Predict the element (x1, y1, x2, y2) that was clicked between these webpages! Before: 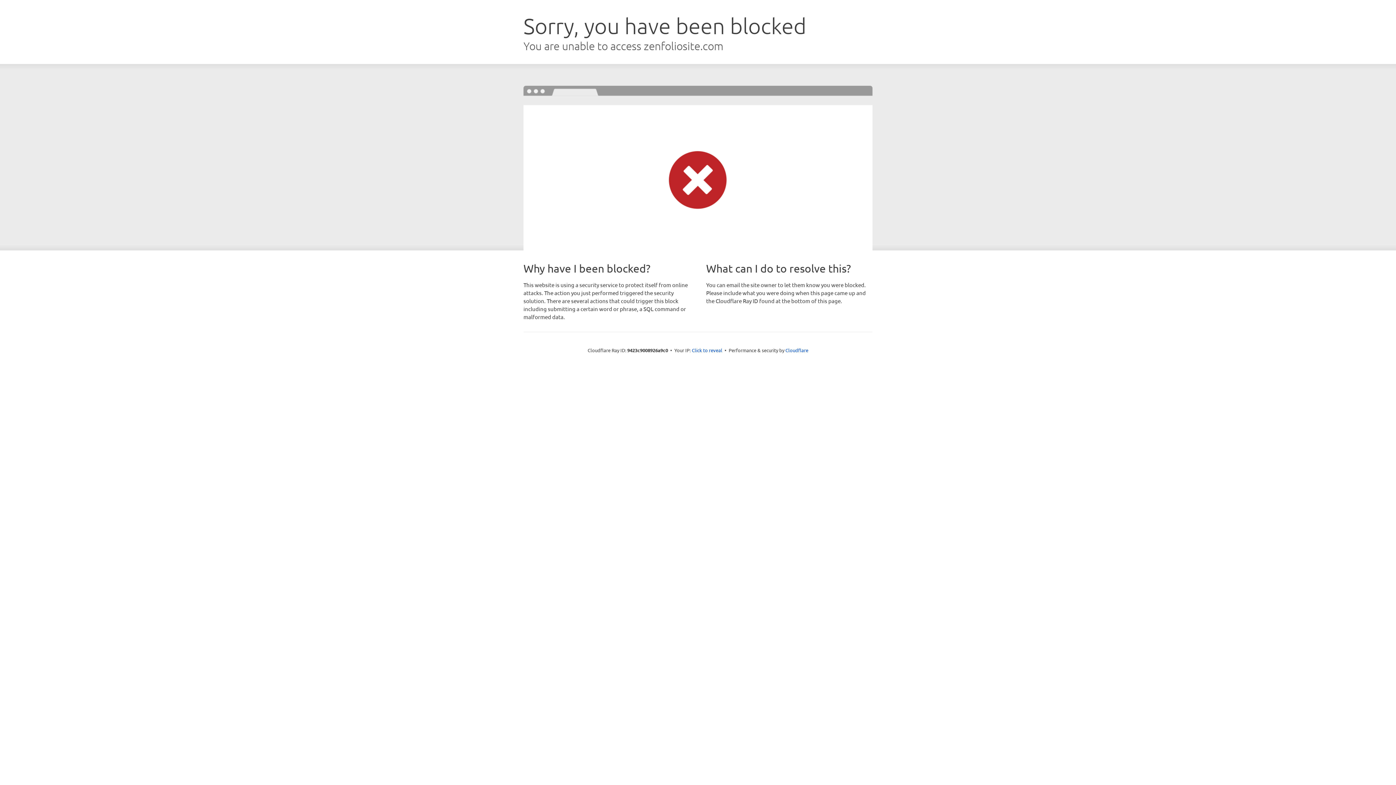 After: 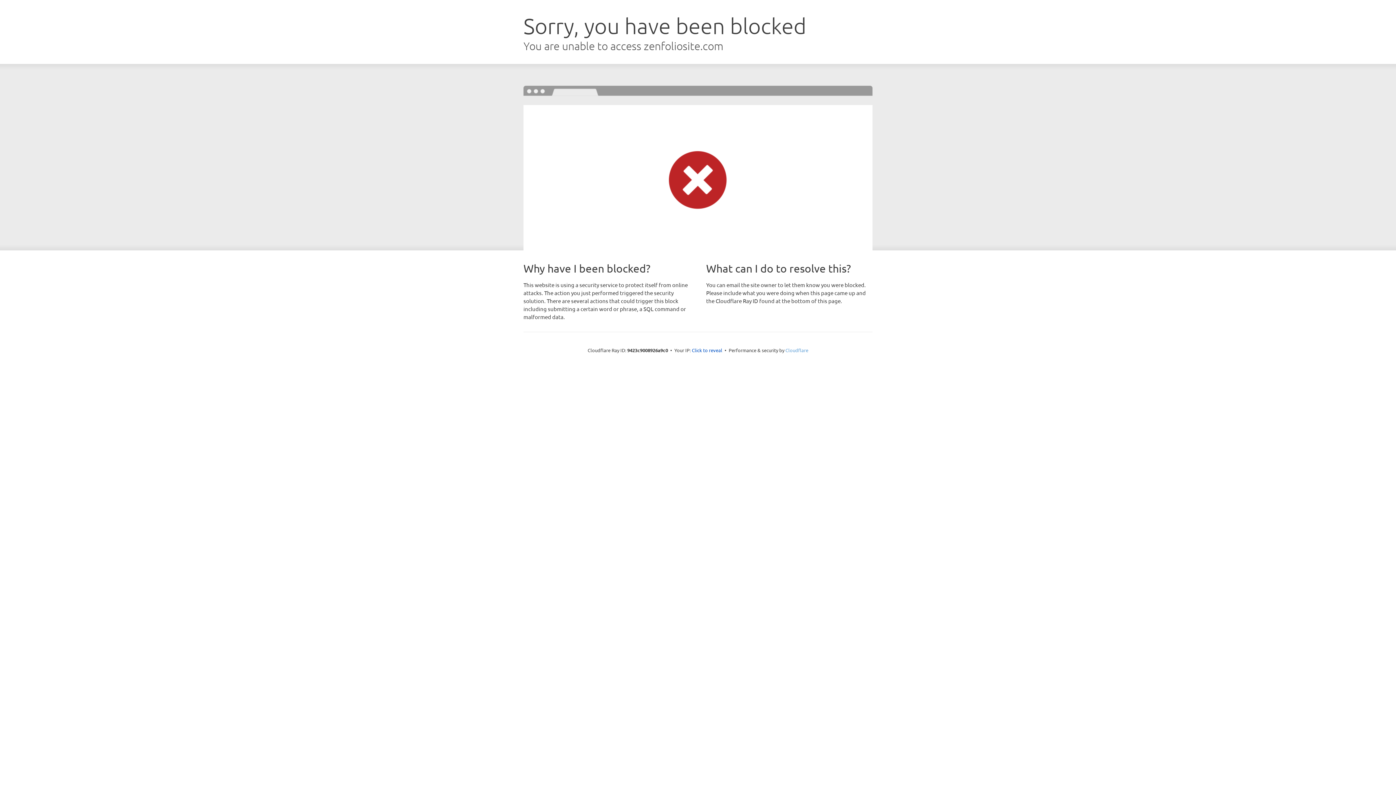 Action: label: Cloudflare bbox: (785, 347, 808, 353)